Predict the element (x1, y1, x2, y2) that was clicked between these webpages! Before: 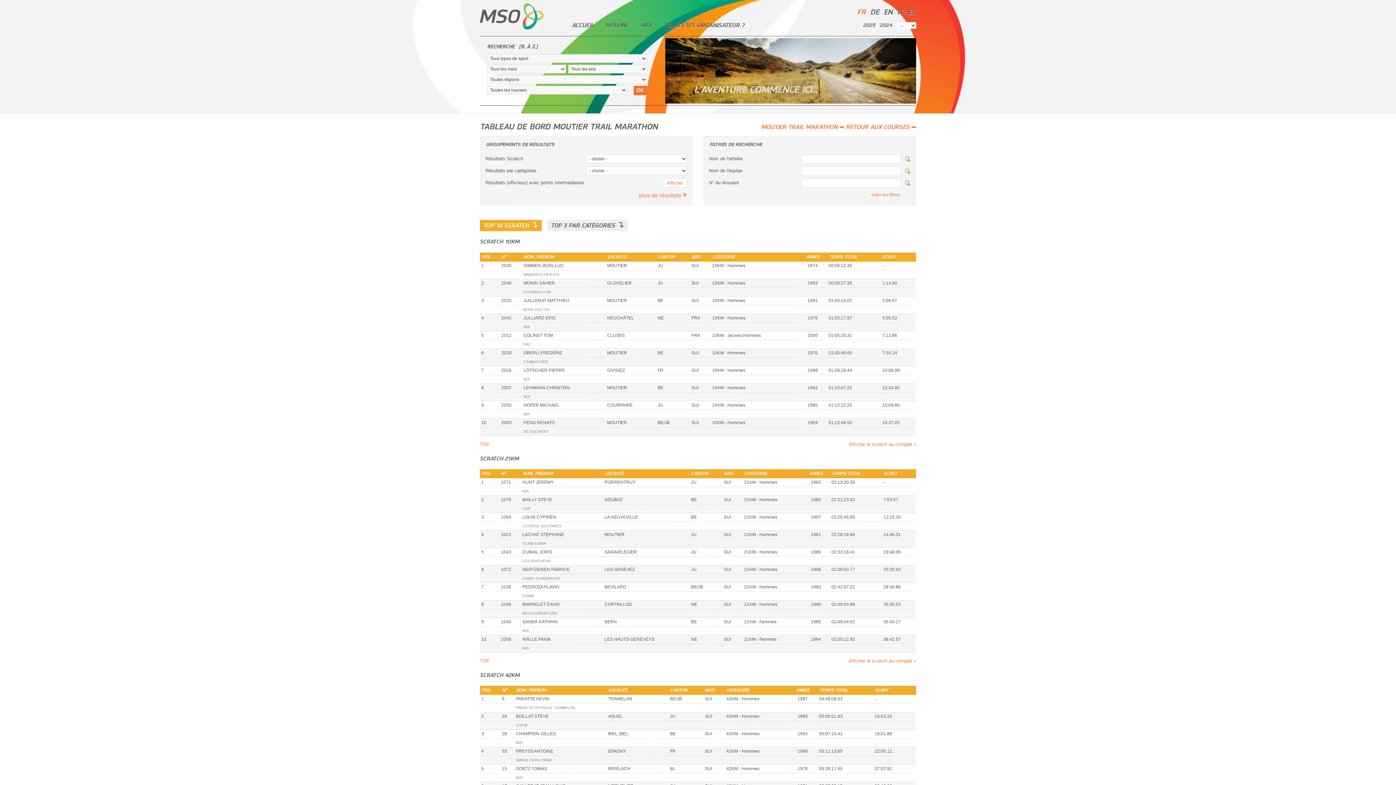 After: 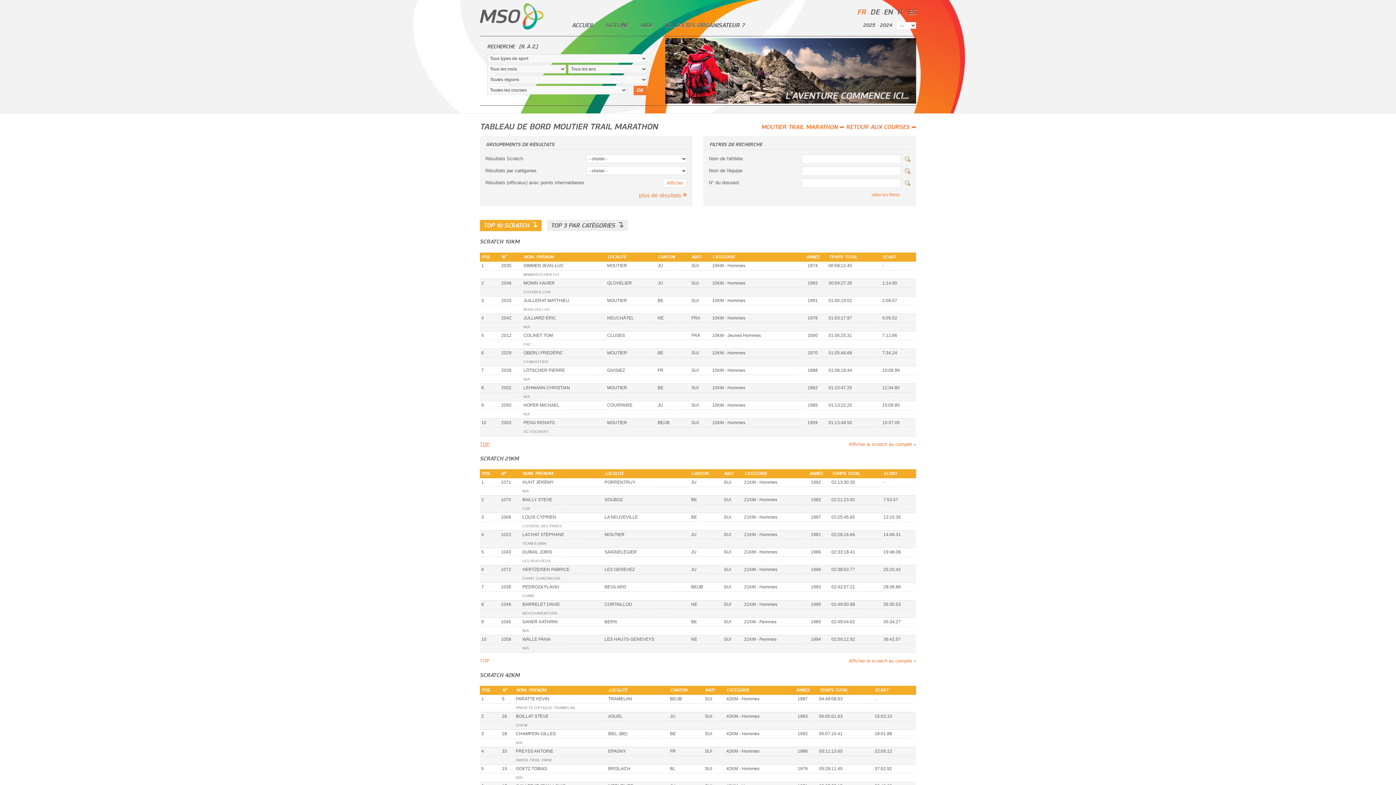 Action: label: TOP bbox: (480, 441, 489, 447)